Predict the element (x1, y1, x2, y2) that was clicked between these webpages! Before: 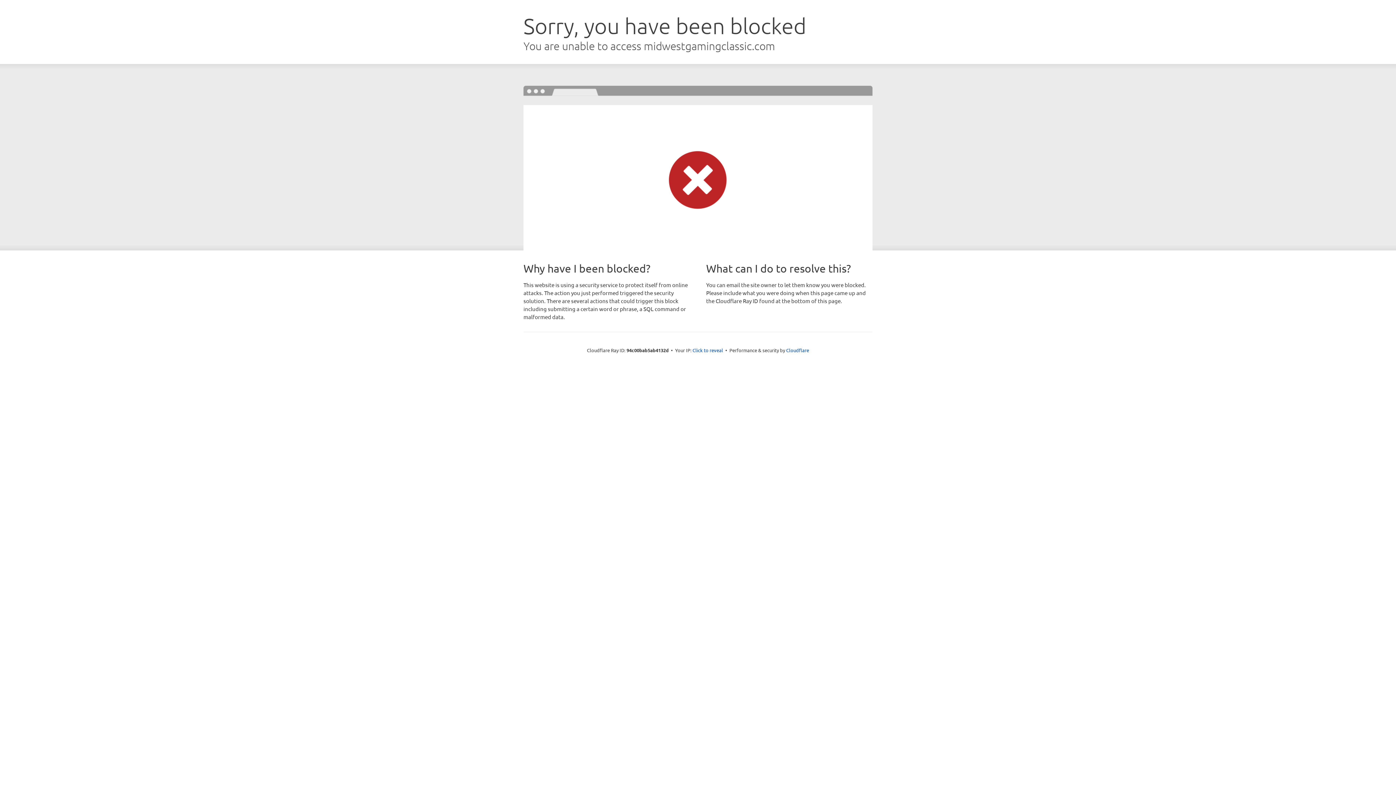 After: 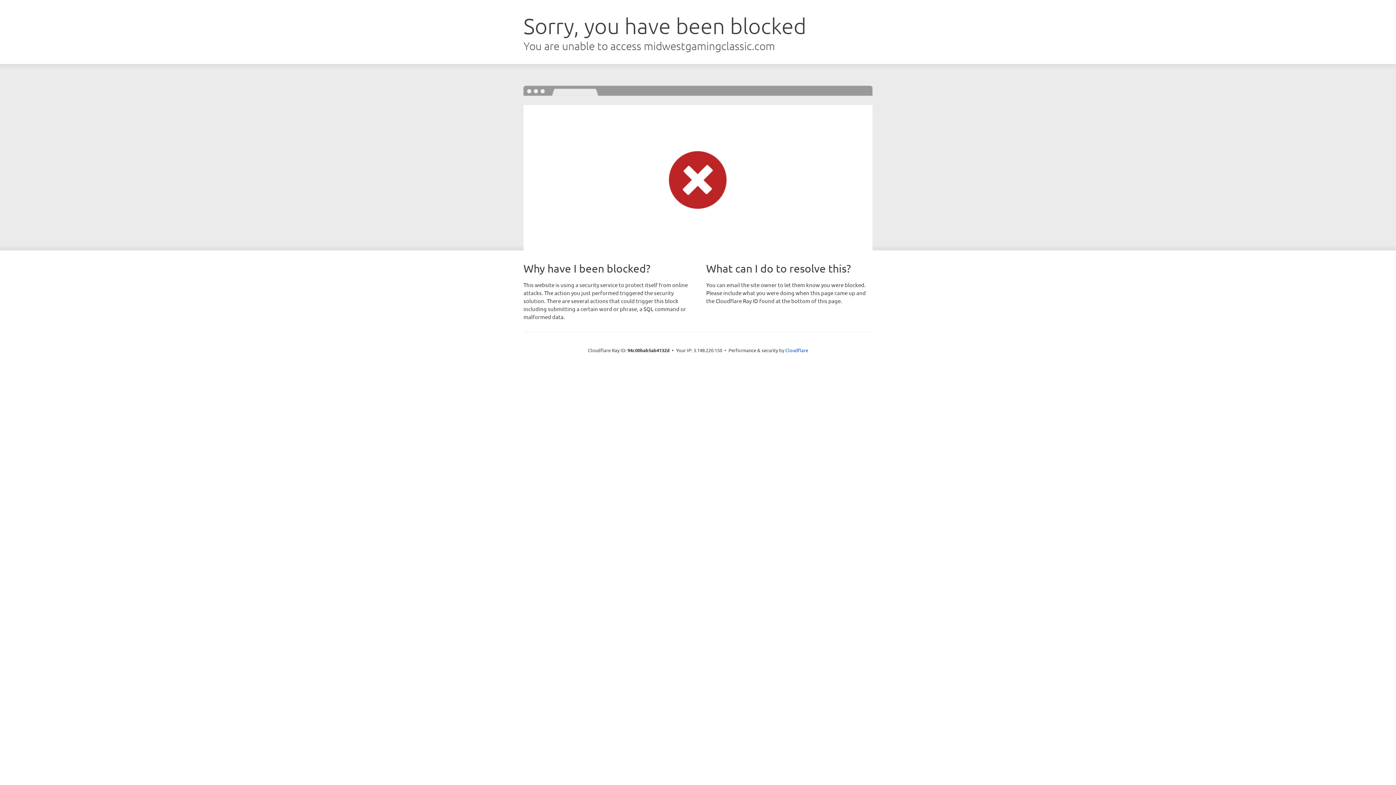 Action: label: Click to reveal bbox: (692, 346, 723, 353)